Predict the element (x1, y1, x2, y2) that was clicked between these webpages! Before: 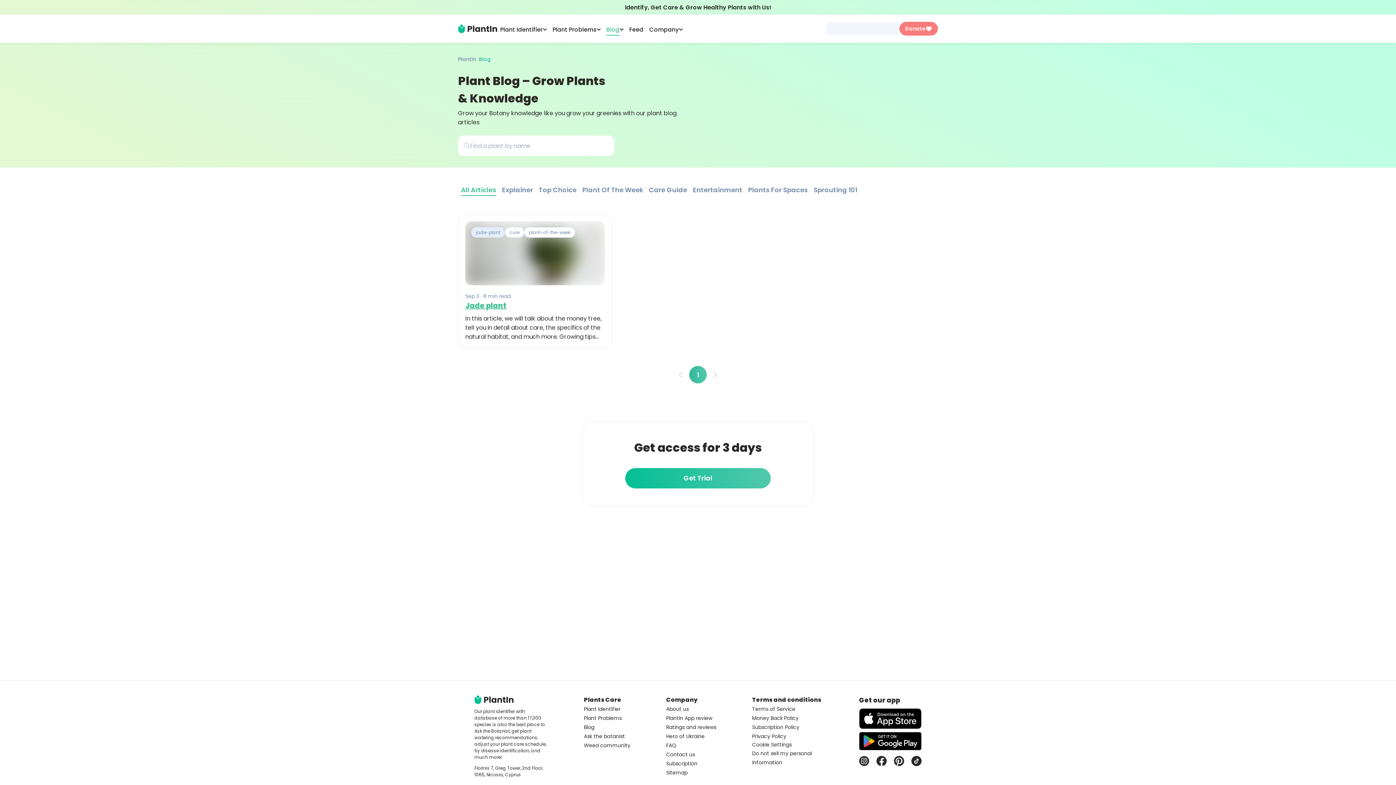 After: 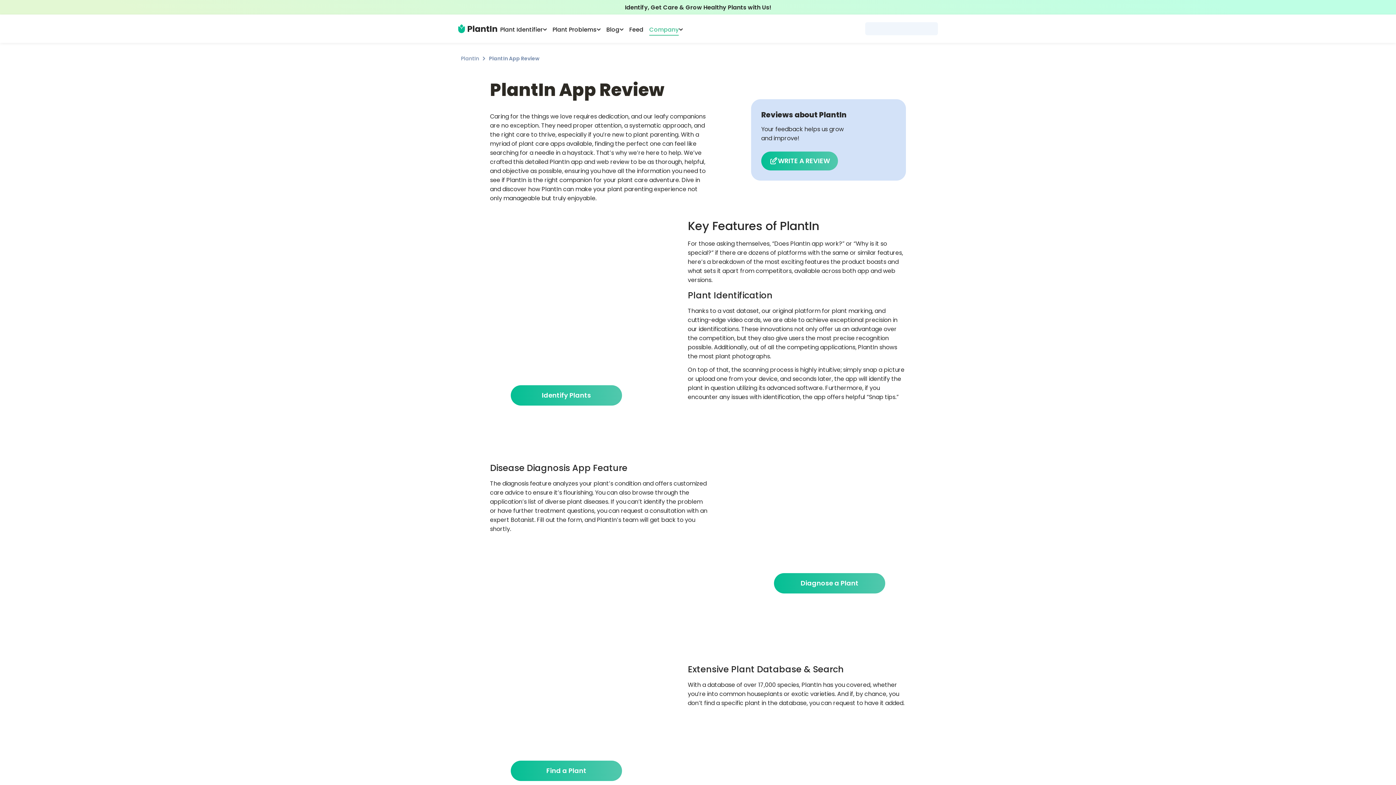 Action: label: PlantIn App review bbox: (666, 713, 716, 722)